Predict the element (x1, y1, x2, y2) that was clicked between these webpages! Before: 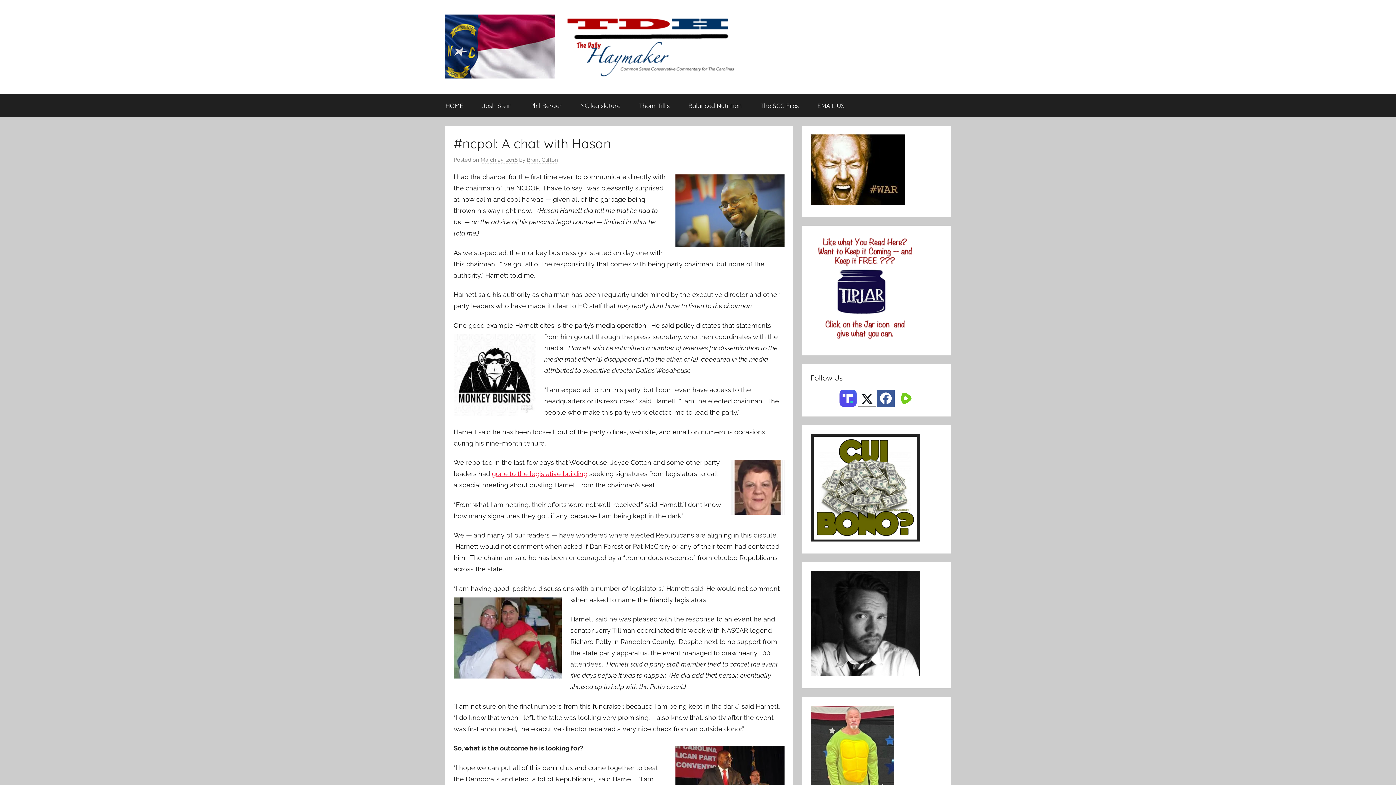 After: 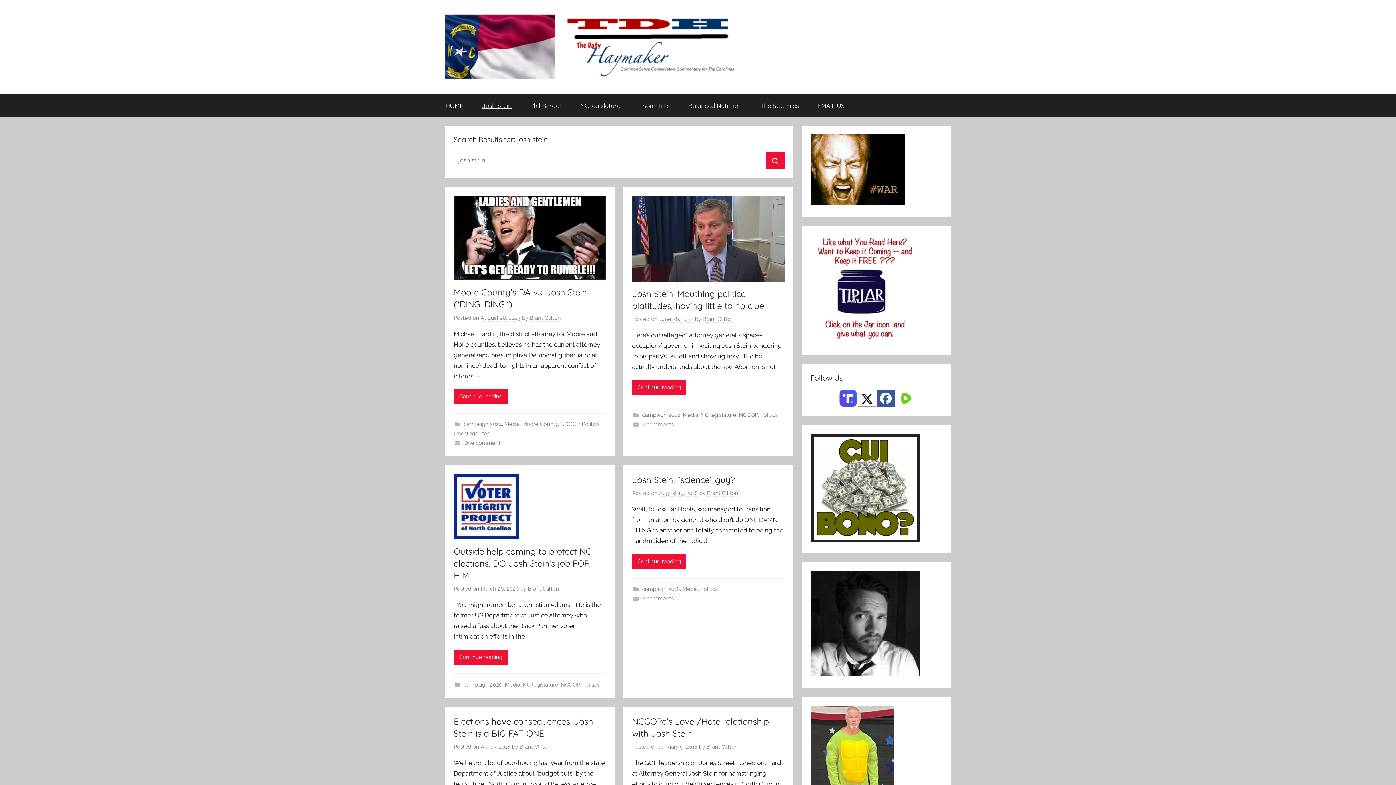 Action: bbox: (472, 94, 521, 116) label: Josh Stein